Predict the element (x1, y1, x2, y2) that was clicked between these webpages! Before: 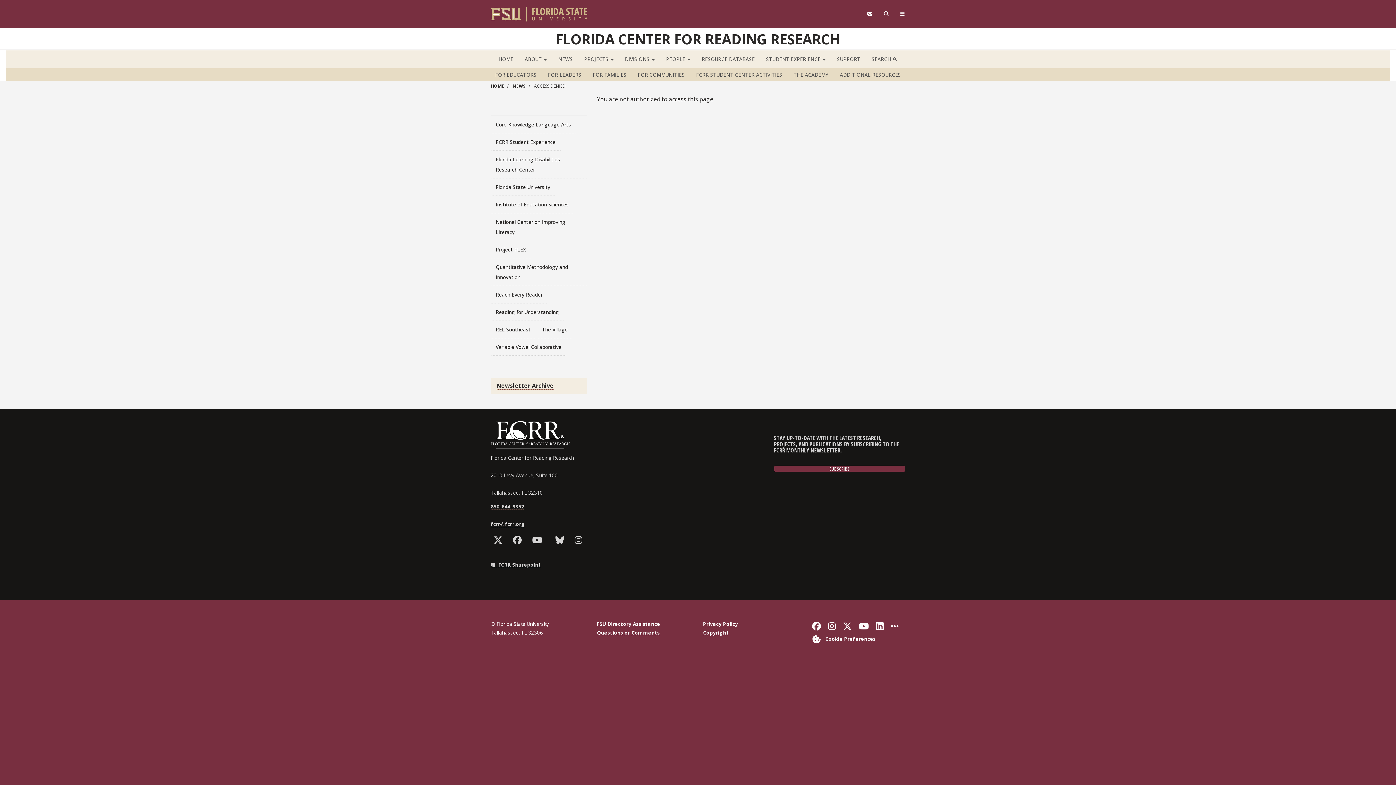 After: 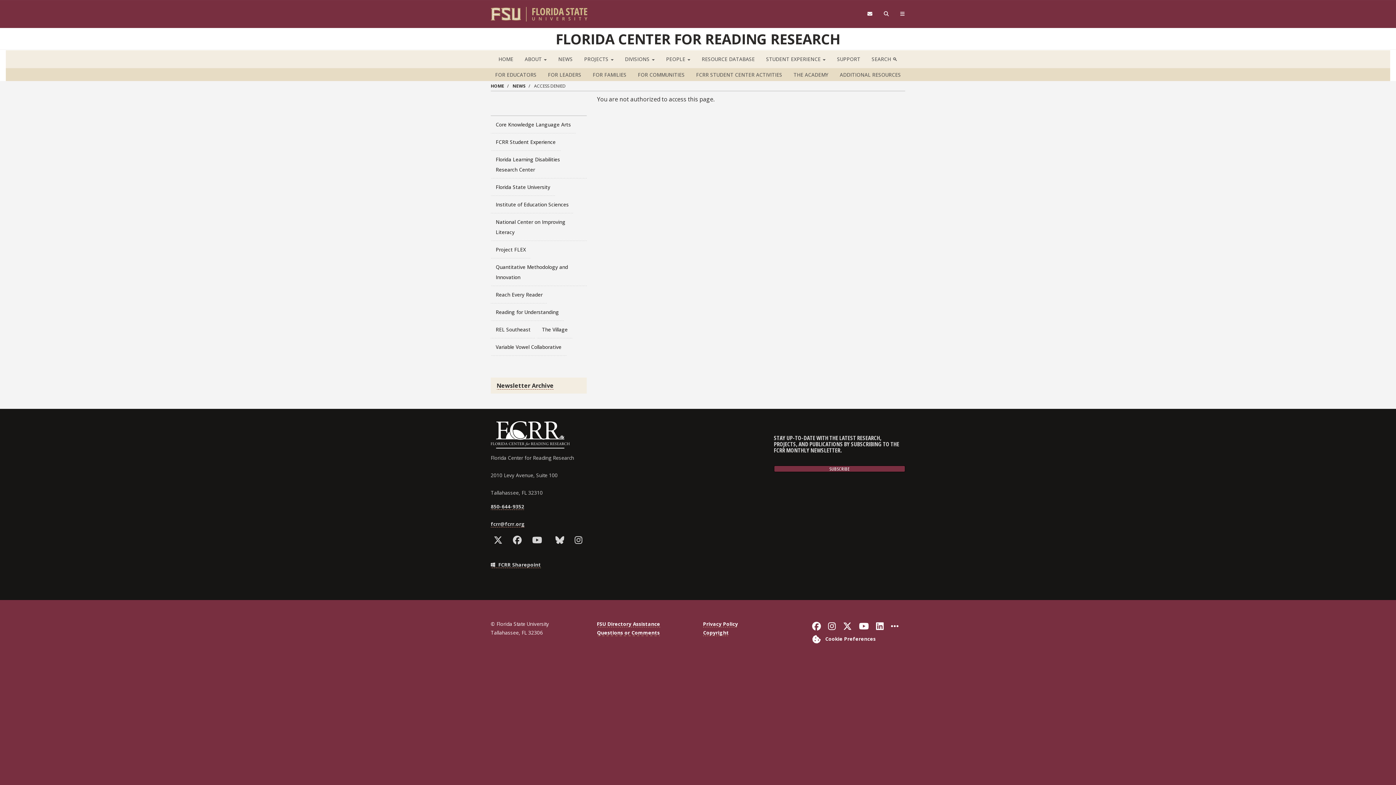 Action: label: Questions or Comments bbox: (597, 629, 660, 636)